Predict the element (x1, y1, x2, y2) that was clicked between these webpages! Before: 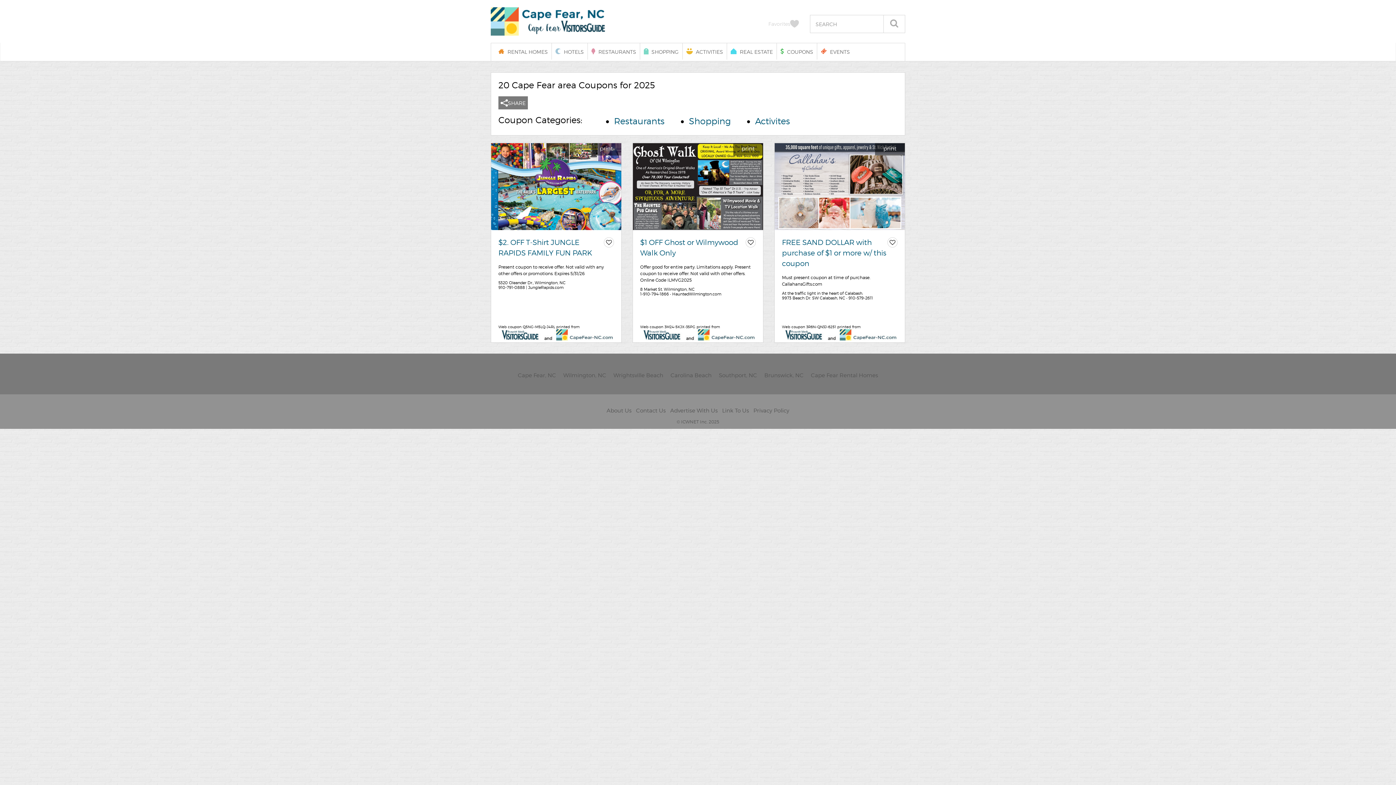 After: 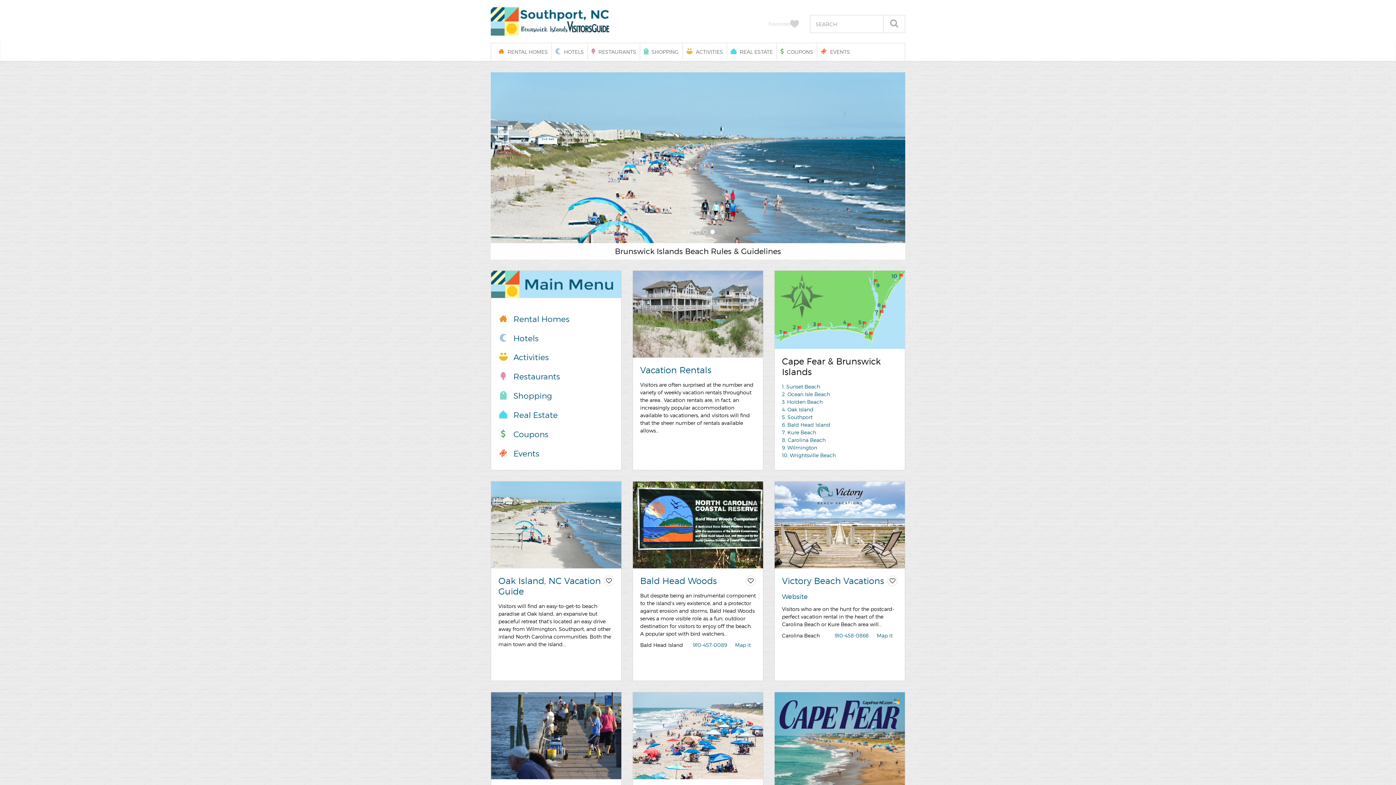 Action: bbox: (719, 372, 757, 378) label: Southport, NC